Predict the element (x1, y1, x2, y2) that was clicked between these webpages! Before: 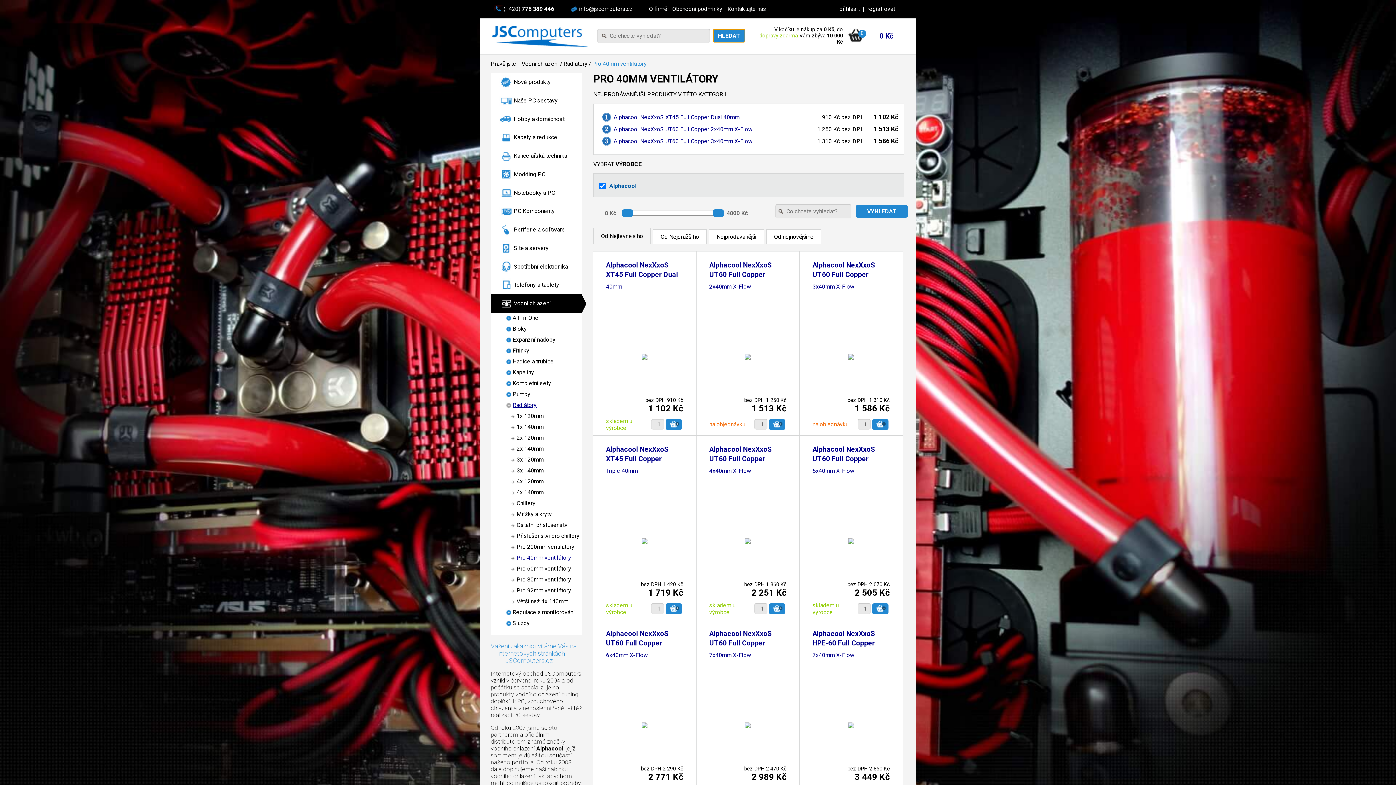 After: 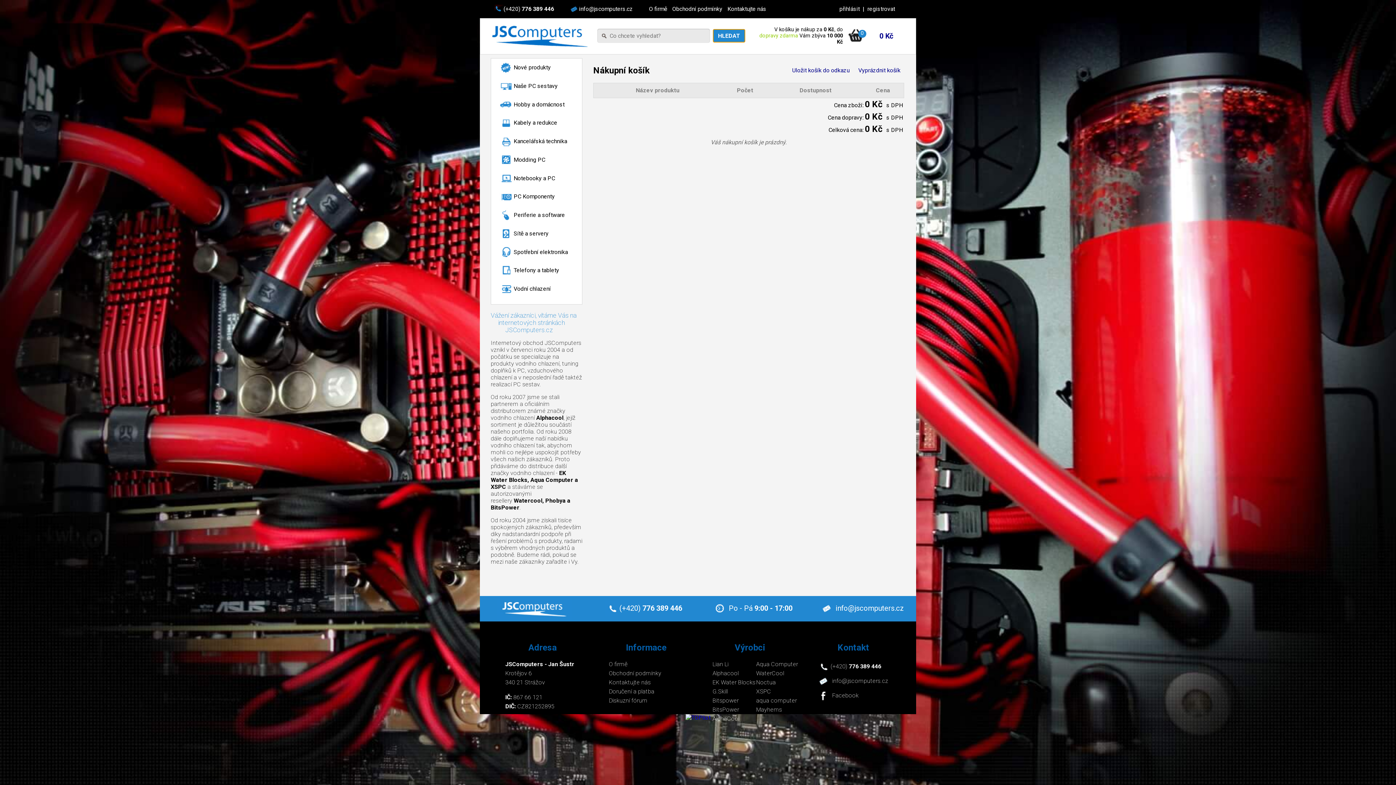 Action: label: 0 bbox: (844, 25, 866, 46)